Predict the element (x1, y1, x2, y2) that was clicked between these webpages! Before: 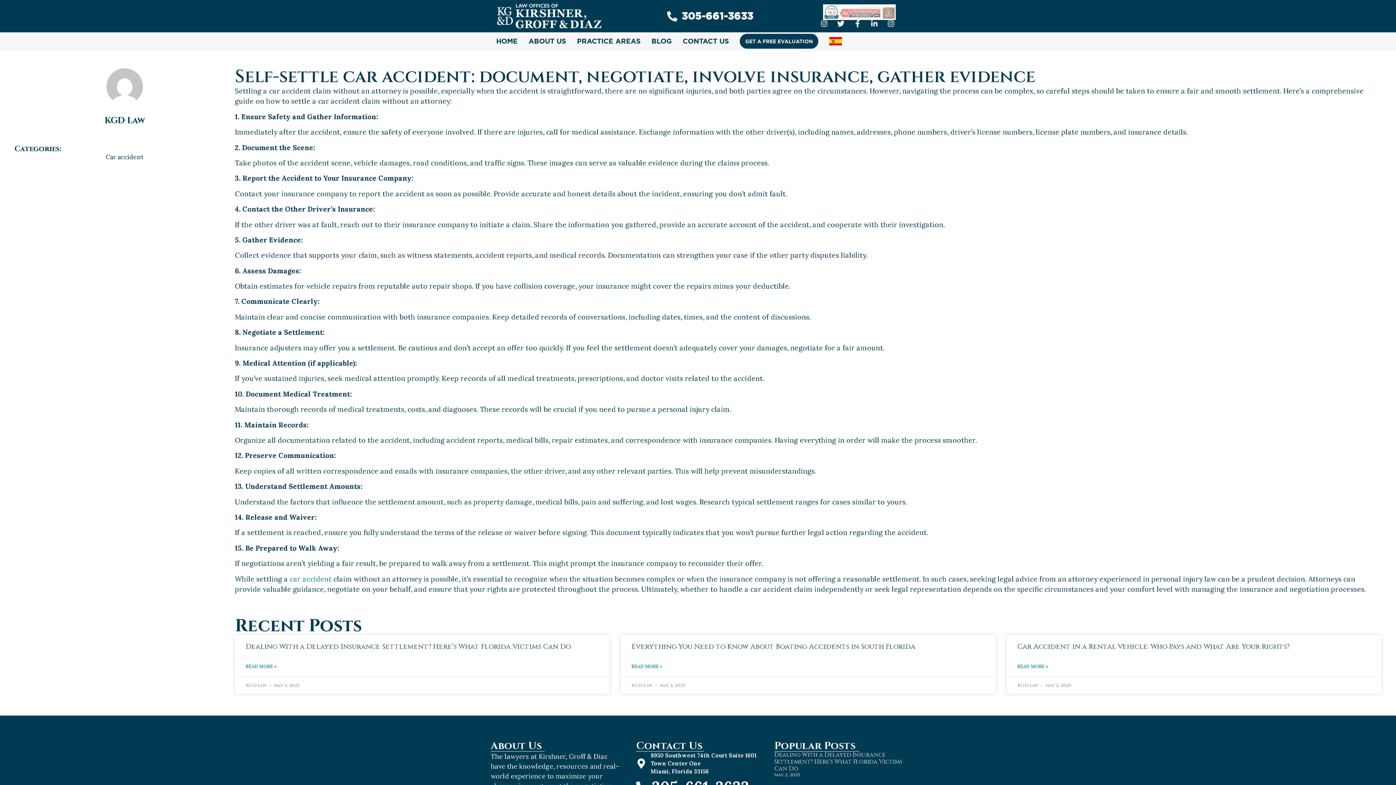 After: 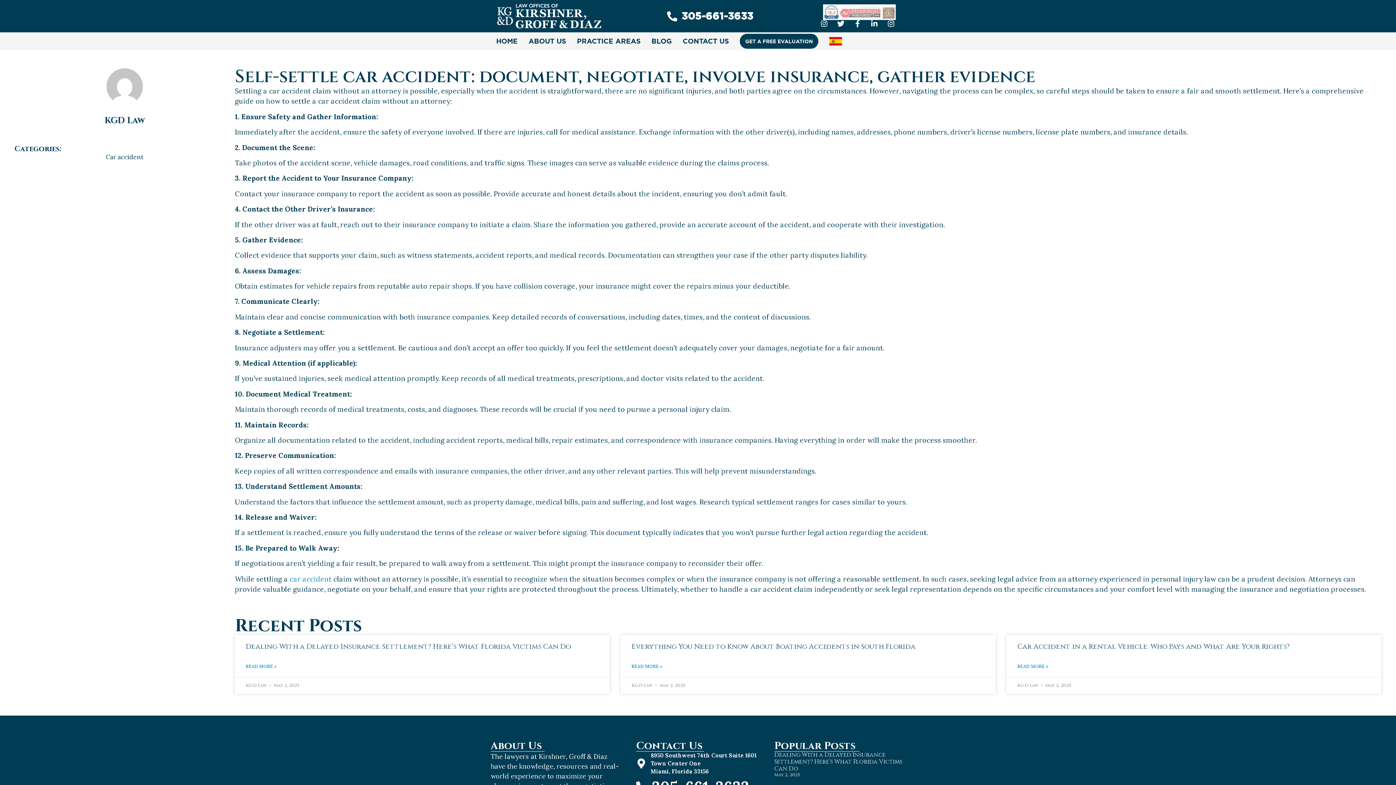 Action: bbox: (213, 29, 286, 36)